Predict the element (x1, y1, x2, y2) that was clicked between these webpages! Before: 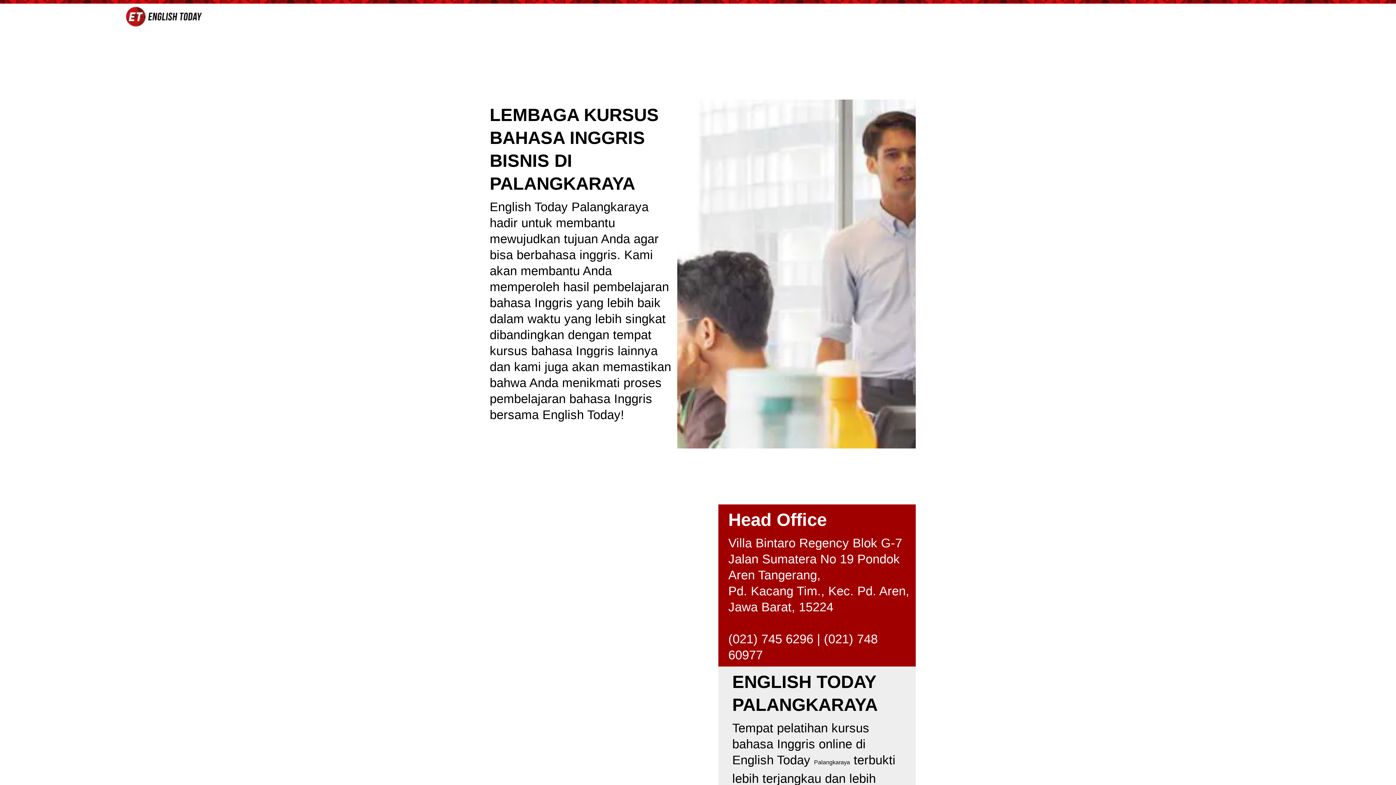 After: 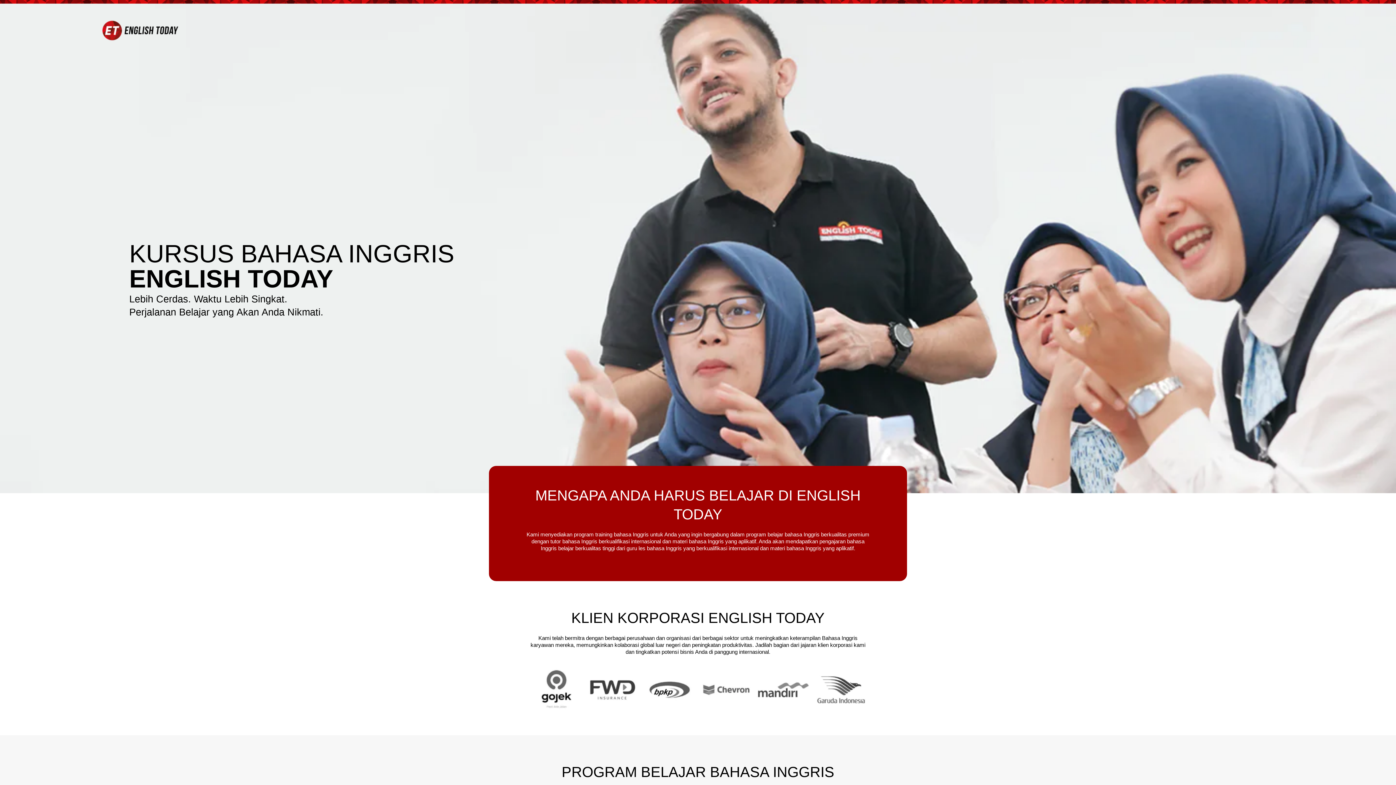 Action: bbox: (118, 3, 209, 29)